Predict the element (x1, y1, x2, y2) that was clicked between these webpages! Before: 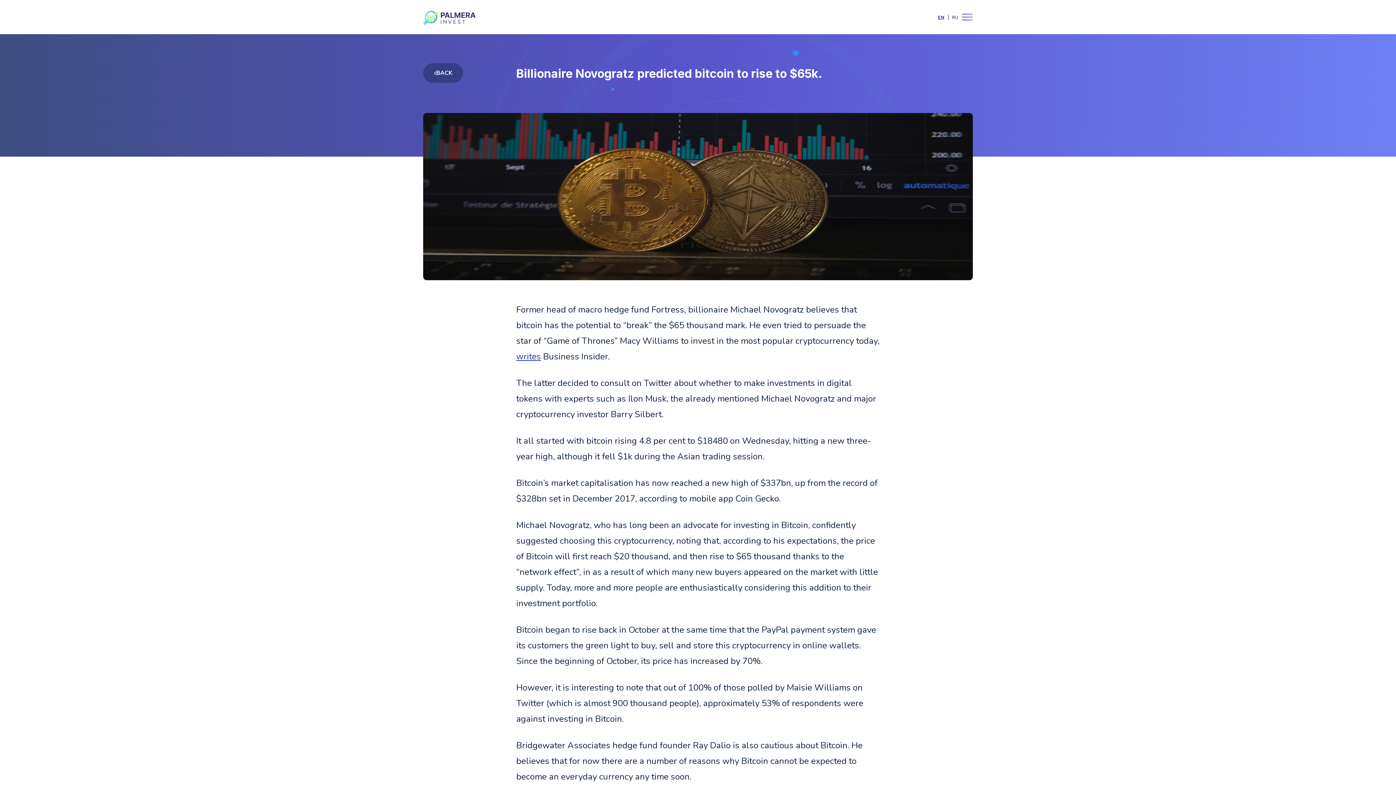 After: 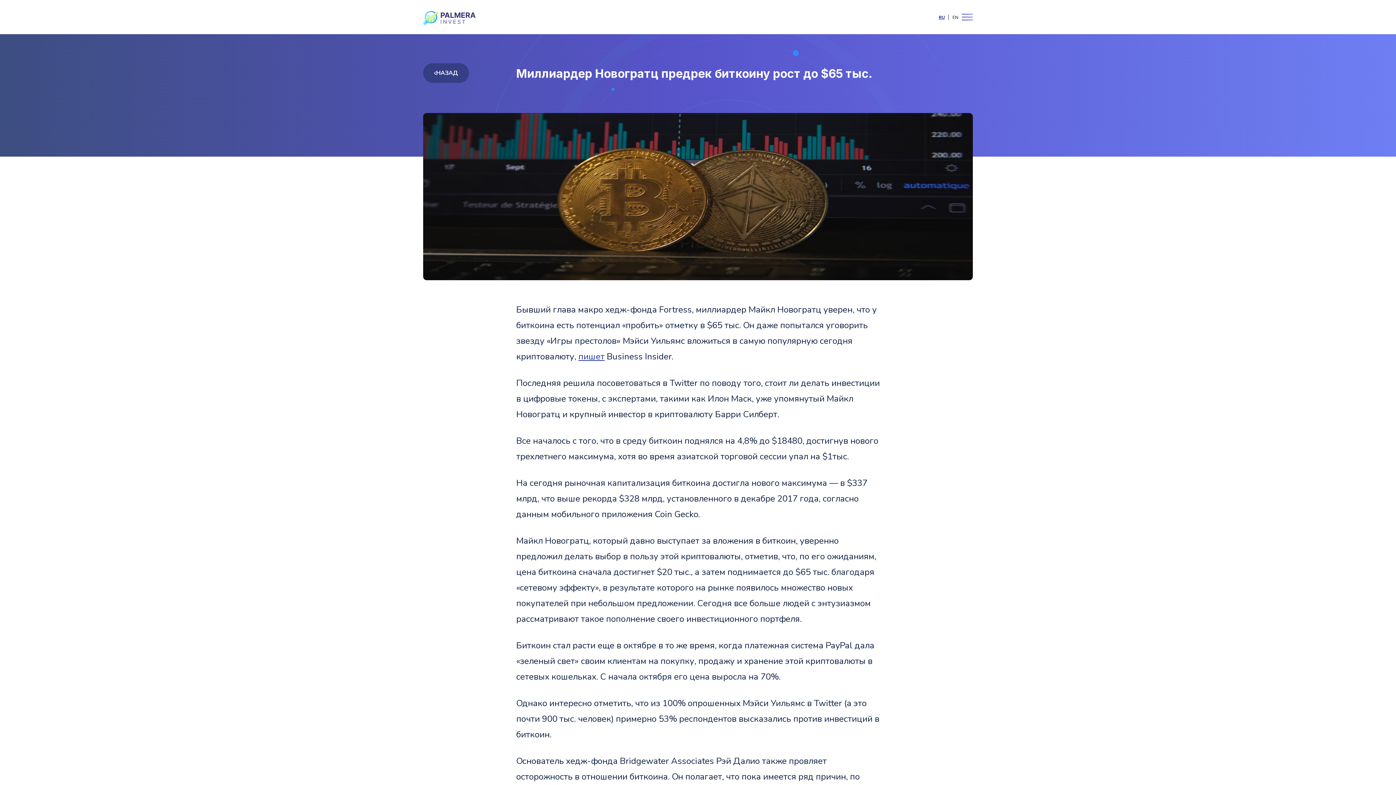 Action: label: RU bbox: (948, 14, 962, 19)